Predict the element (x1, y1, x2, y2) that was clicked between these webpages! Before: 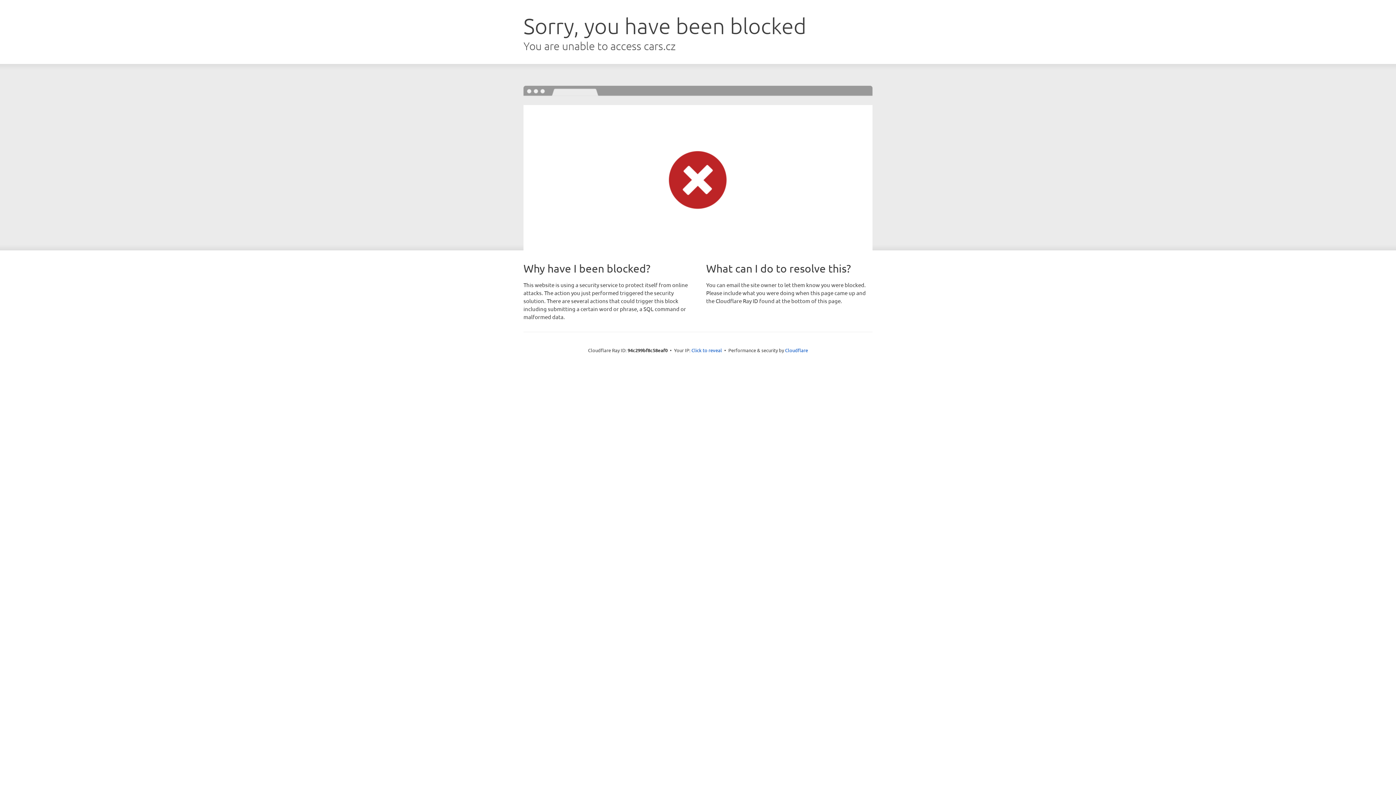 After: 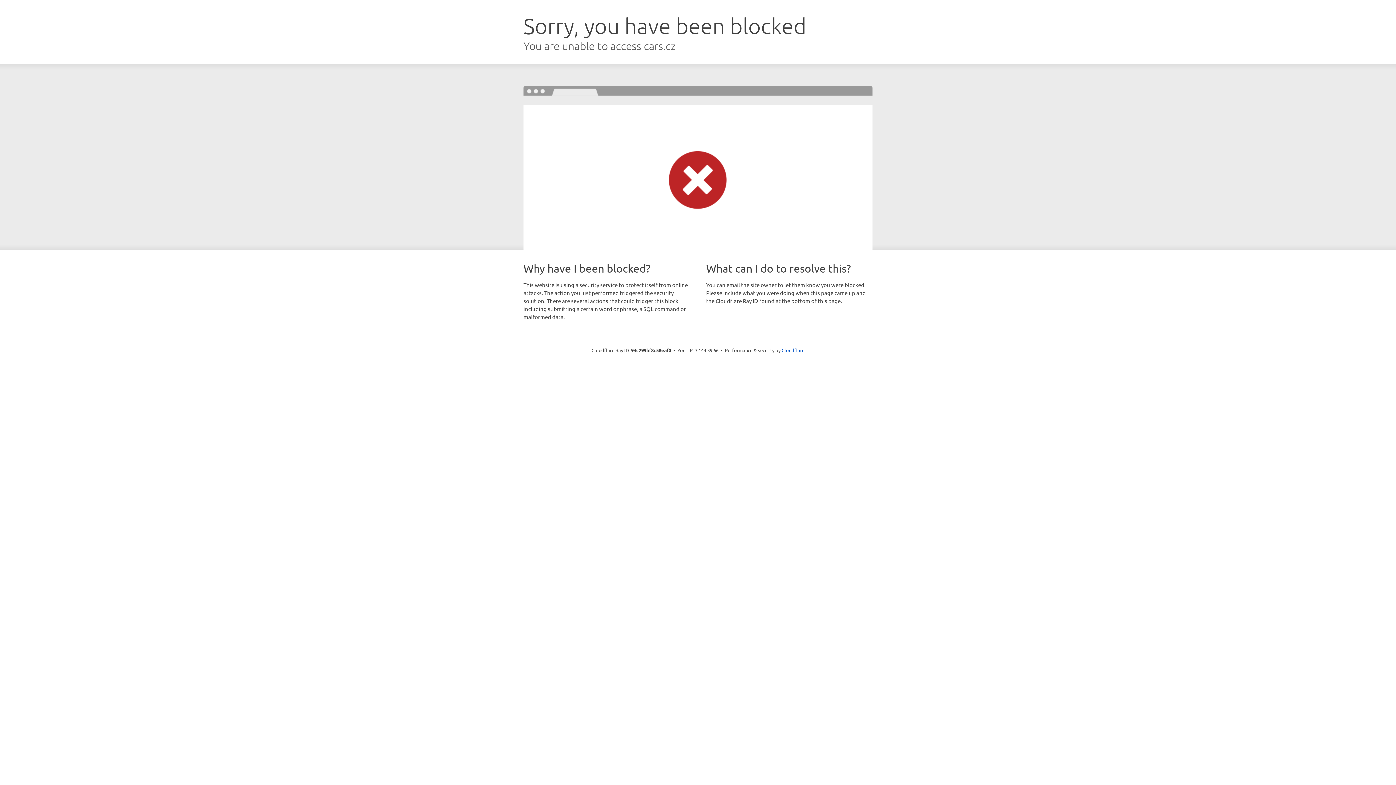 Action: label: Click to reveal bbox: (691, 346, 722, 353)